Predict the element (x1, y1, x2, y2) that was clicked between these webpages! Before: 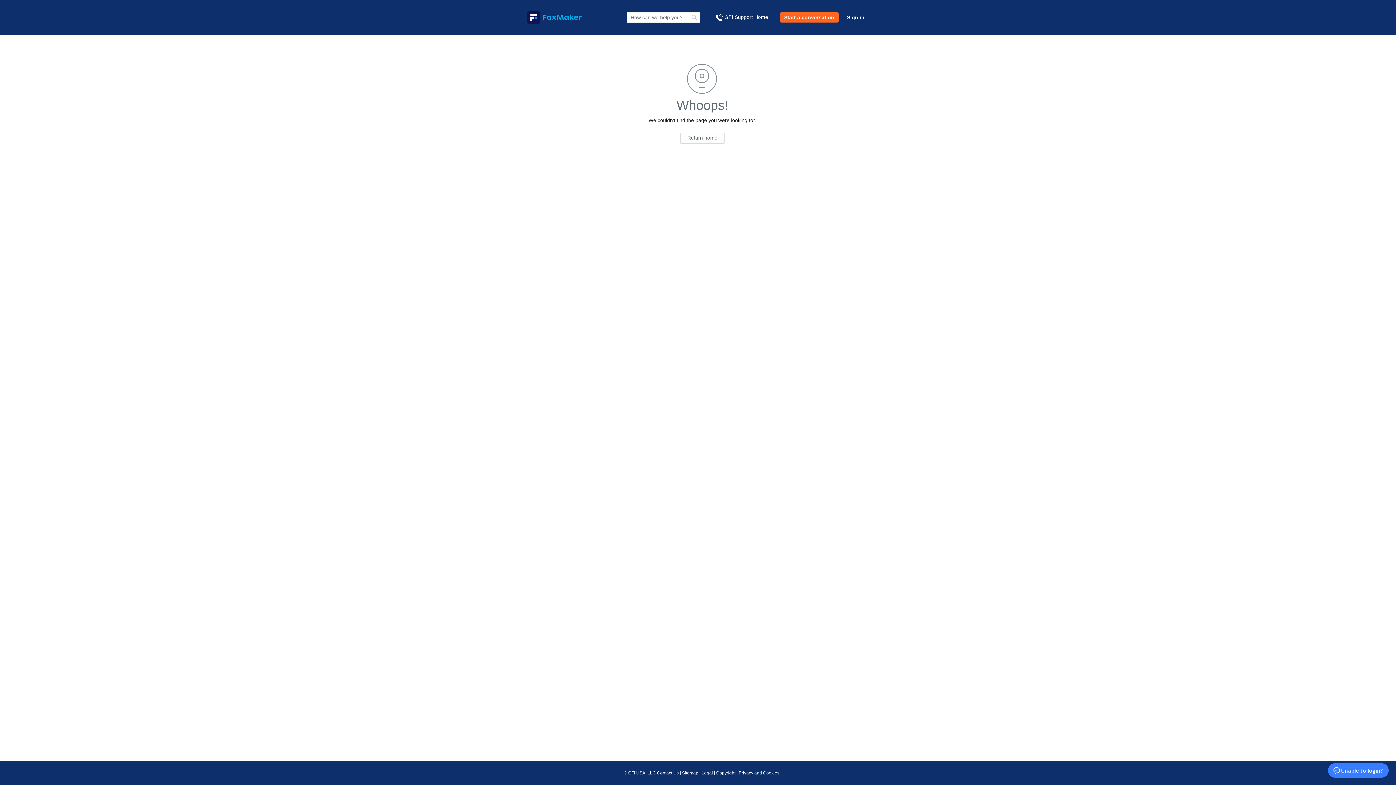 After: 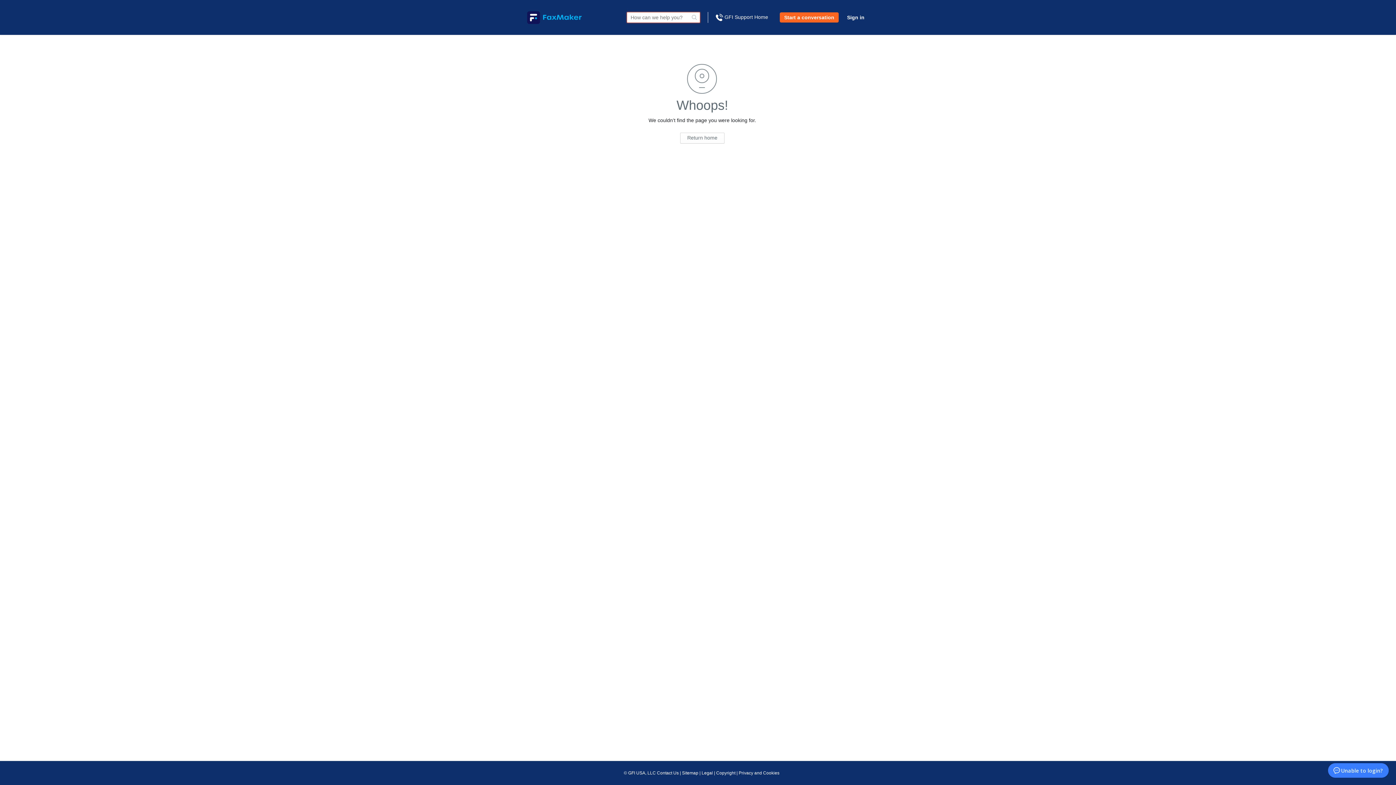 Action: bbox: (689, 12, 700, 22)